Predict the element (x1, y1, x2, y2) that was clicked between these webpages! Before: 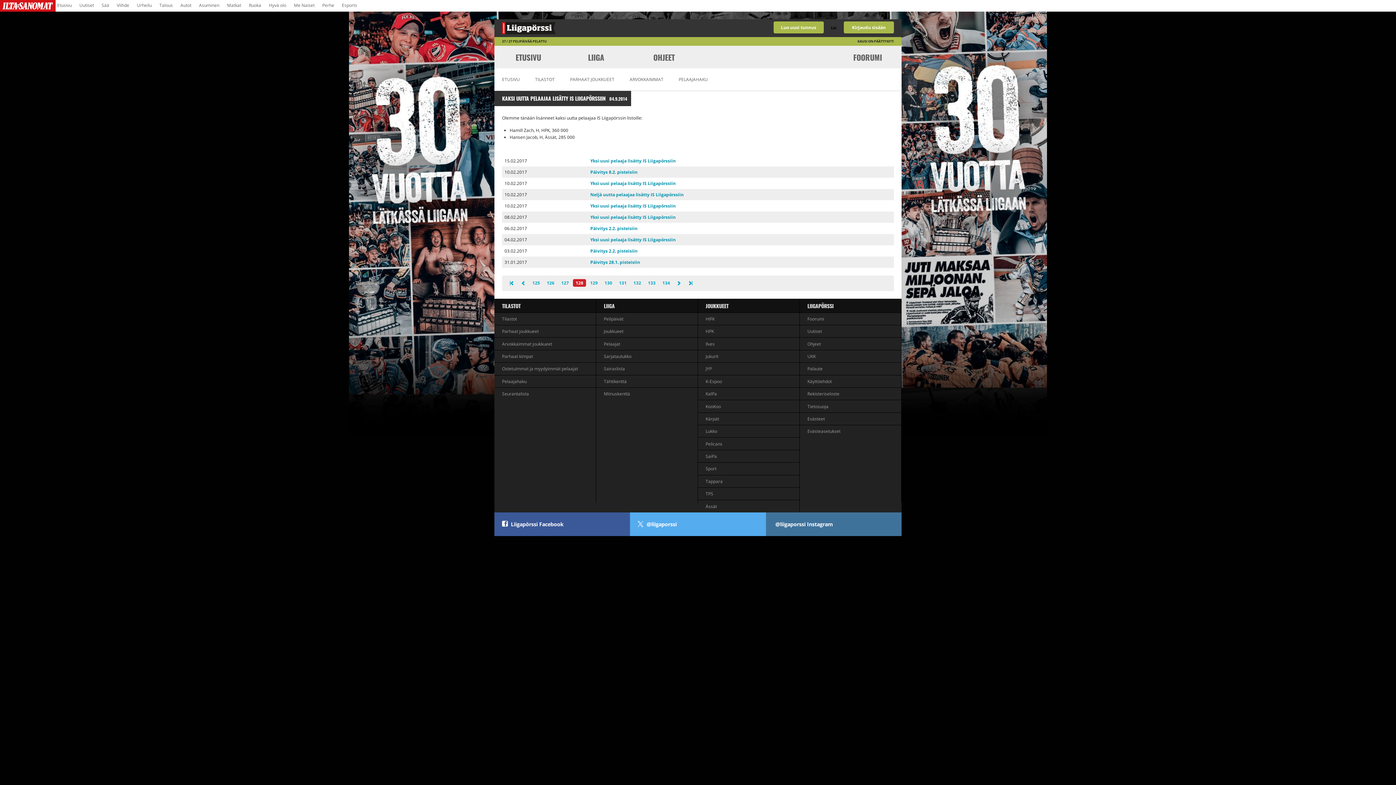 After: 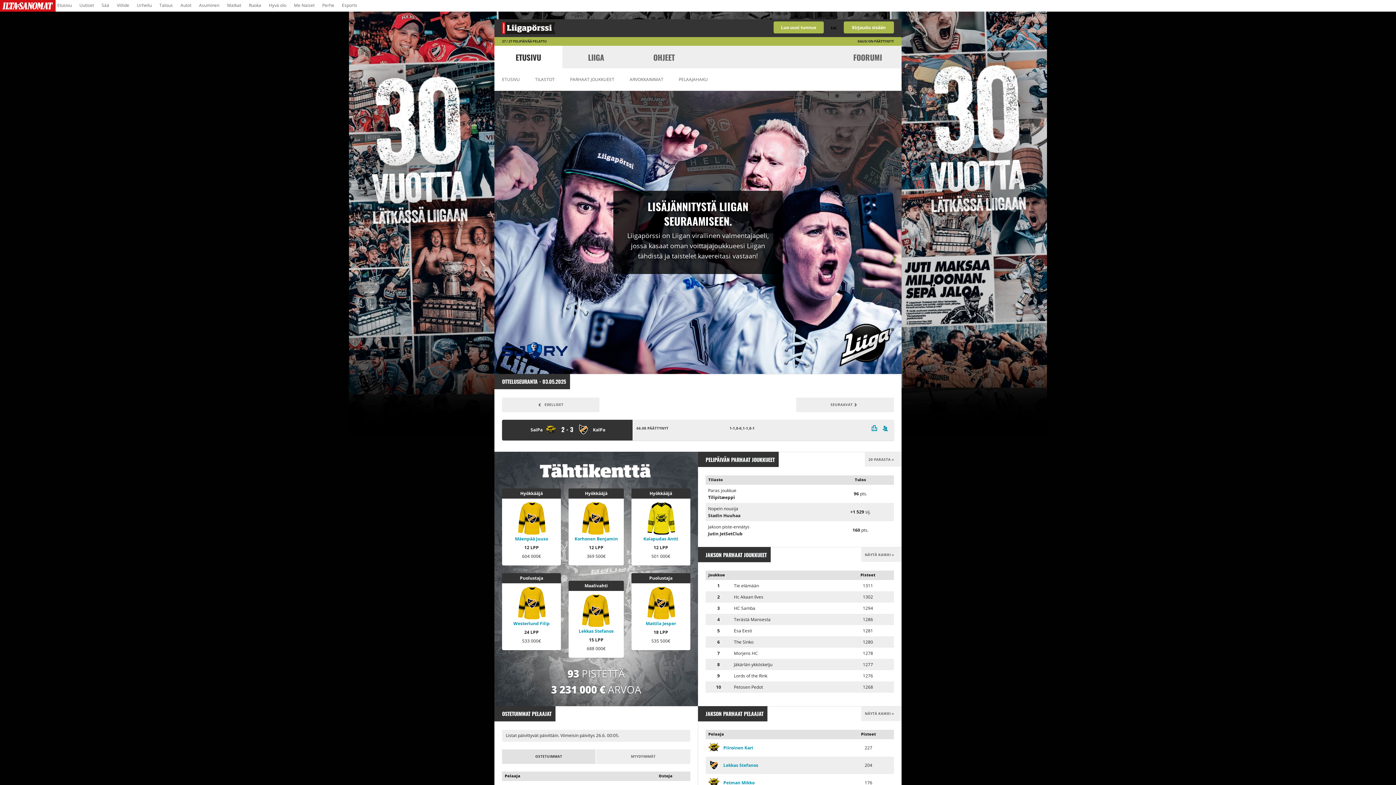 Action: label: Seurantalista bbox: (494, 387, 596, 400)